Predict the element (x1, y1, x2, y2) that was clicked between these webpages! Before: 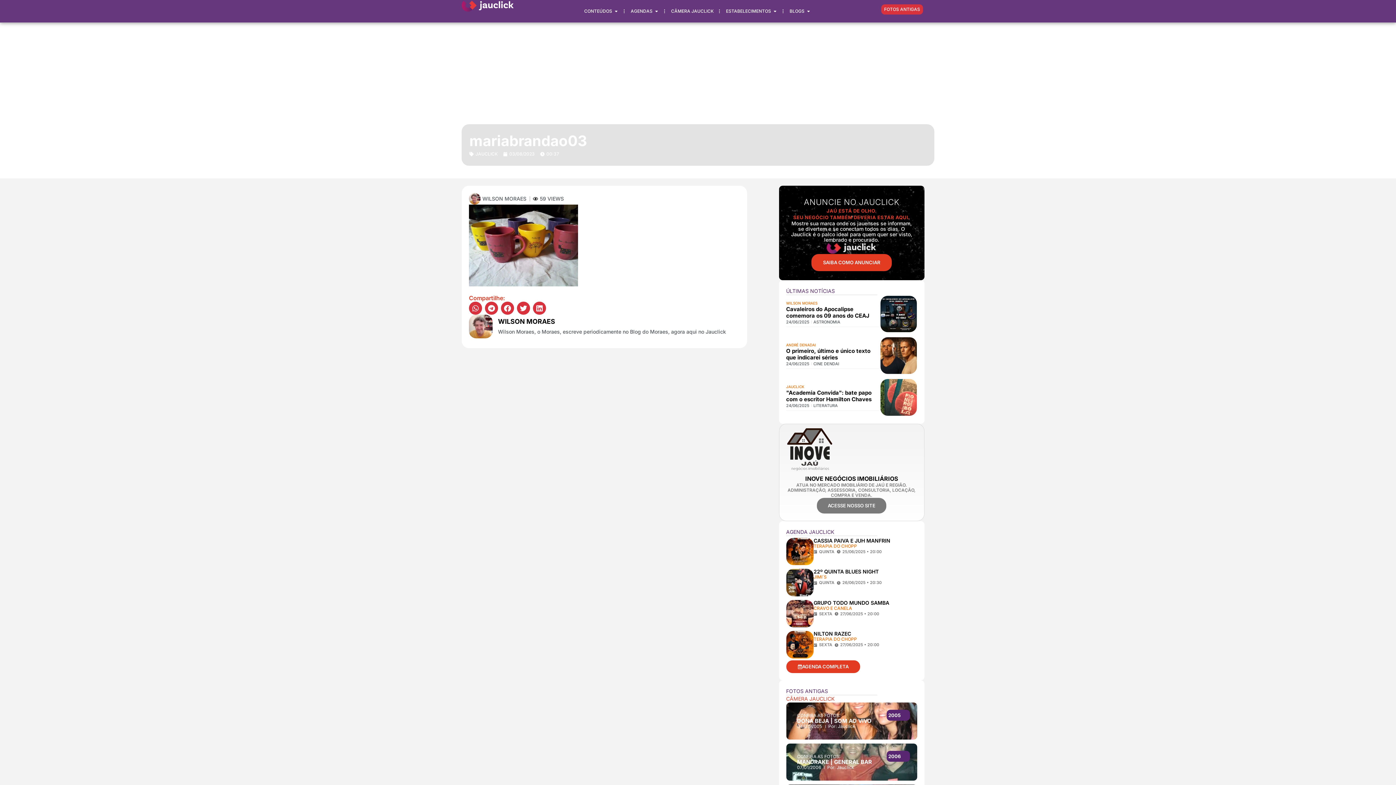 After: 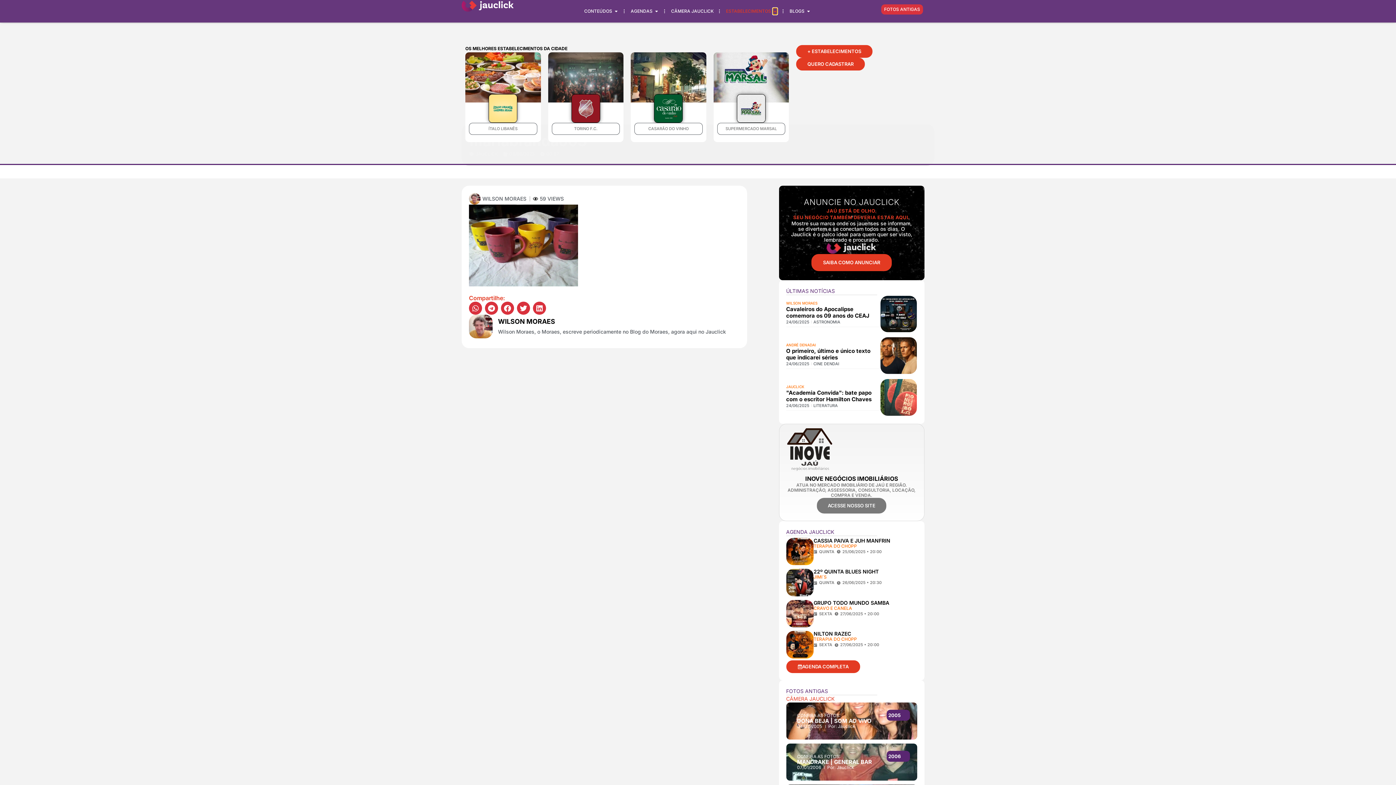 Action: label: ABRIR ESTABELECIMENTOS bbox: (773, 8, 777, 14)